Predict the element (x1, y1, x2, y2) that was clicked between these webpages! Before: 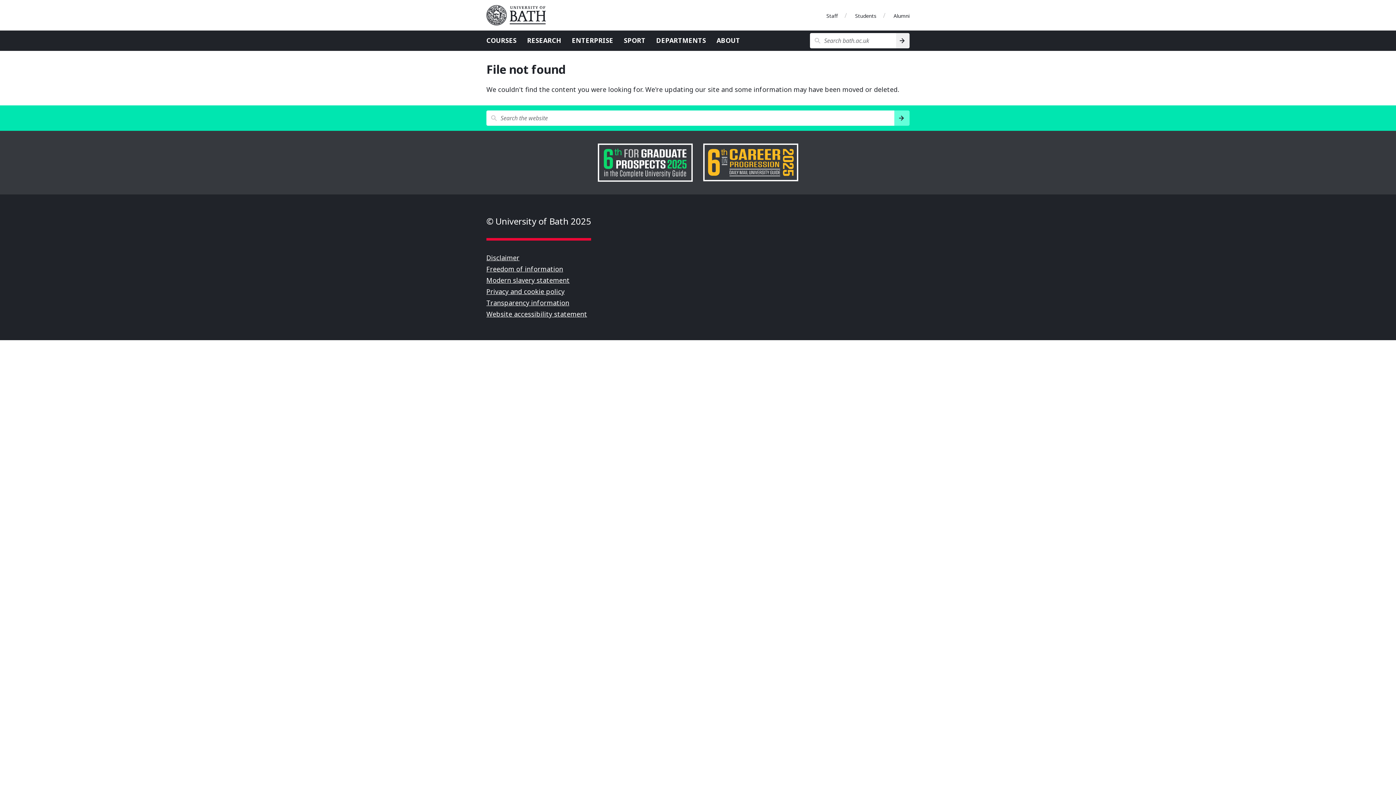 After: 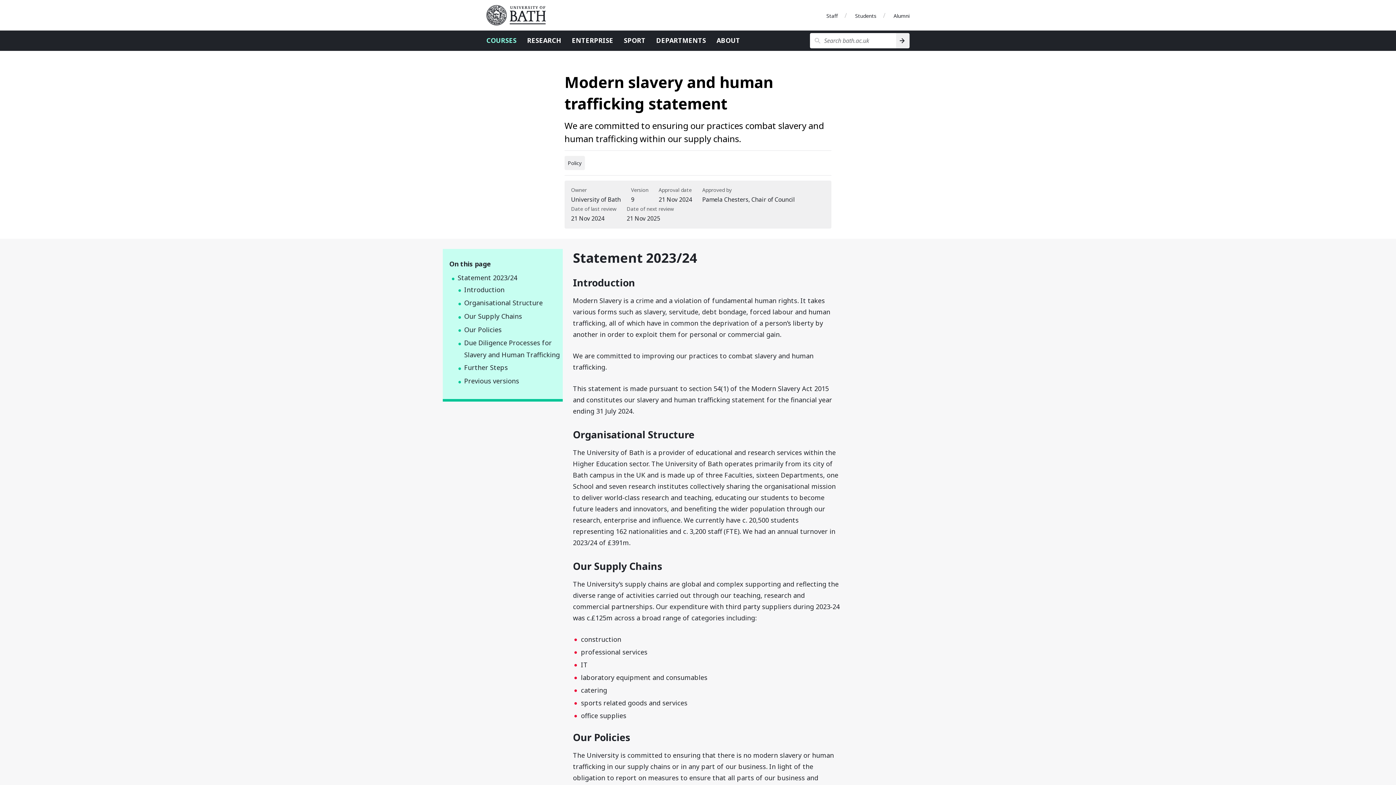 Action: bbox: (486, 275, 569, 284) label: Modern slavery statement